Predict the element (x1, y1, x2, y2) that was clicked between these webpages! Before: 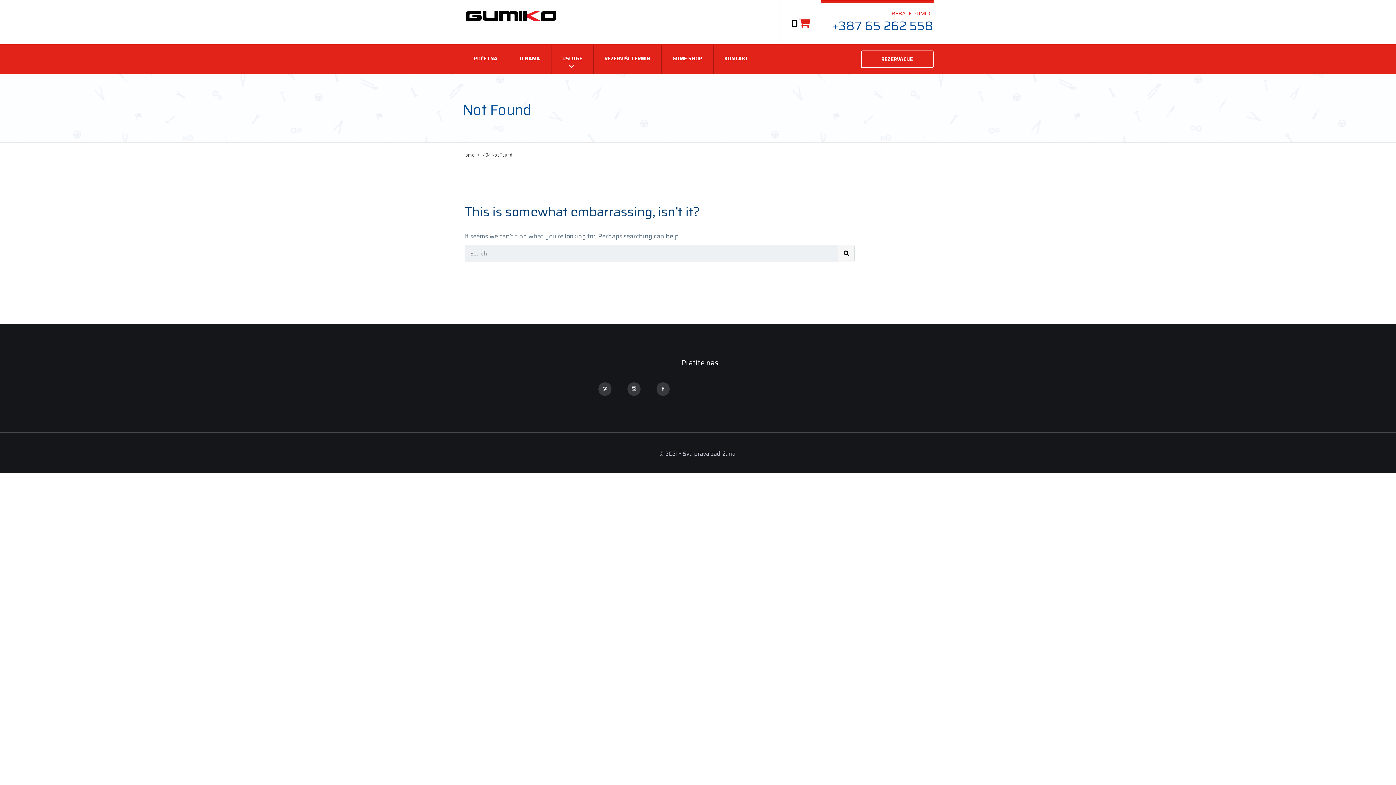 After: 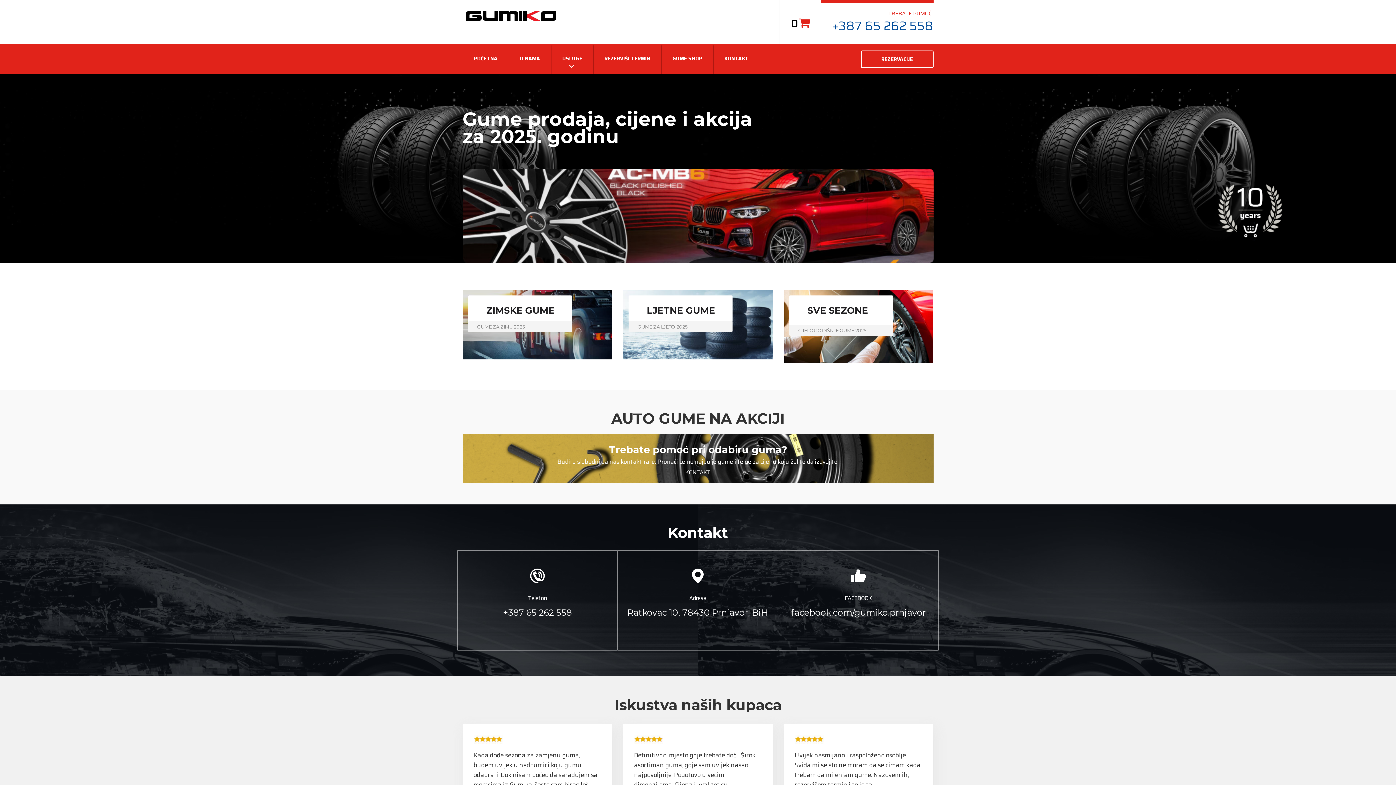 Action: bbox: (462, 44, 508, 74) label: POČETNA